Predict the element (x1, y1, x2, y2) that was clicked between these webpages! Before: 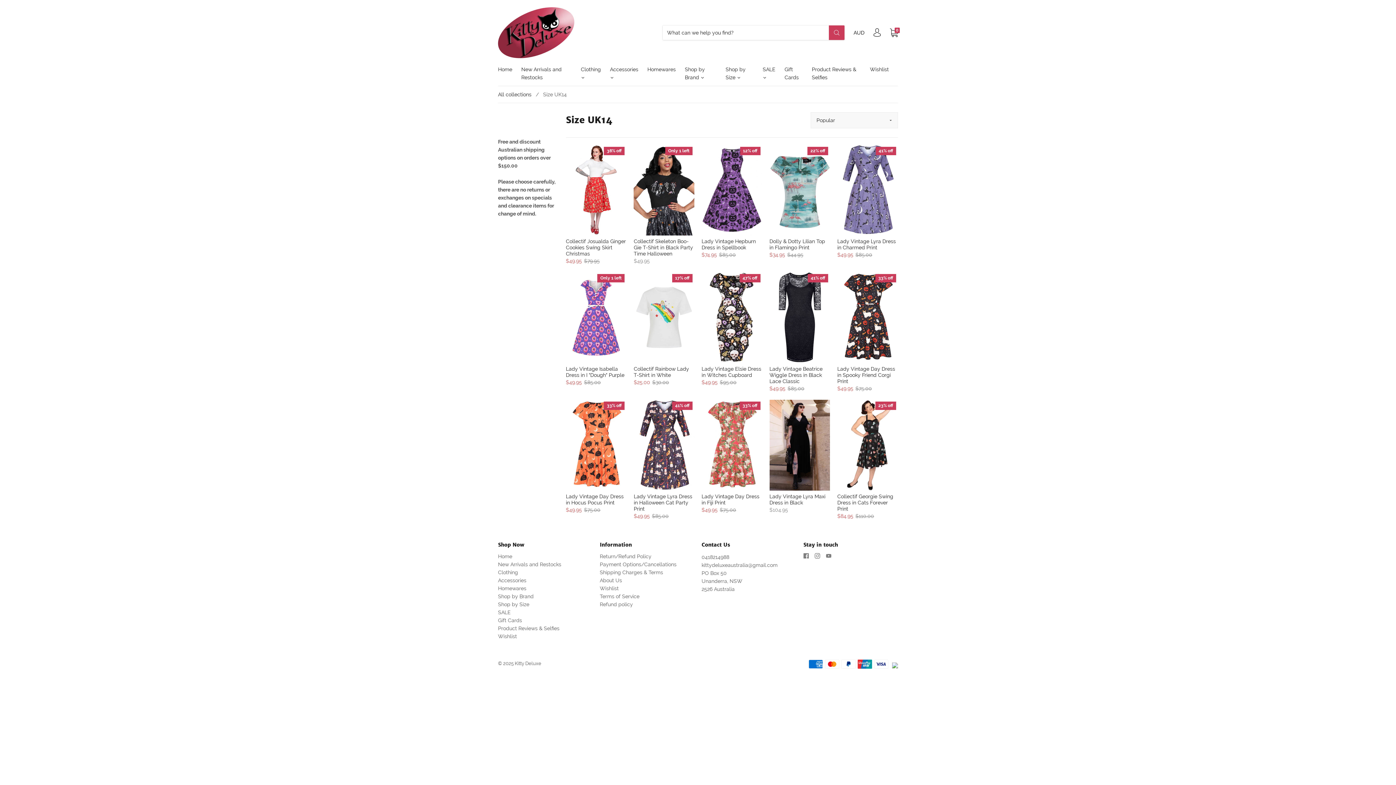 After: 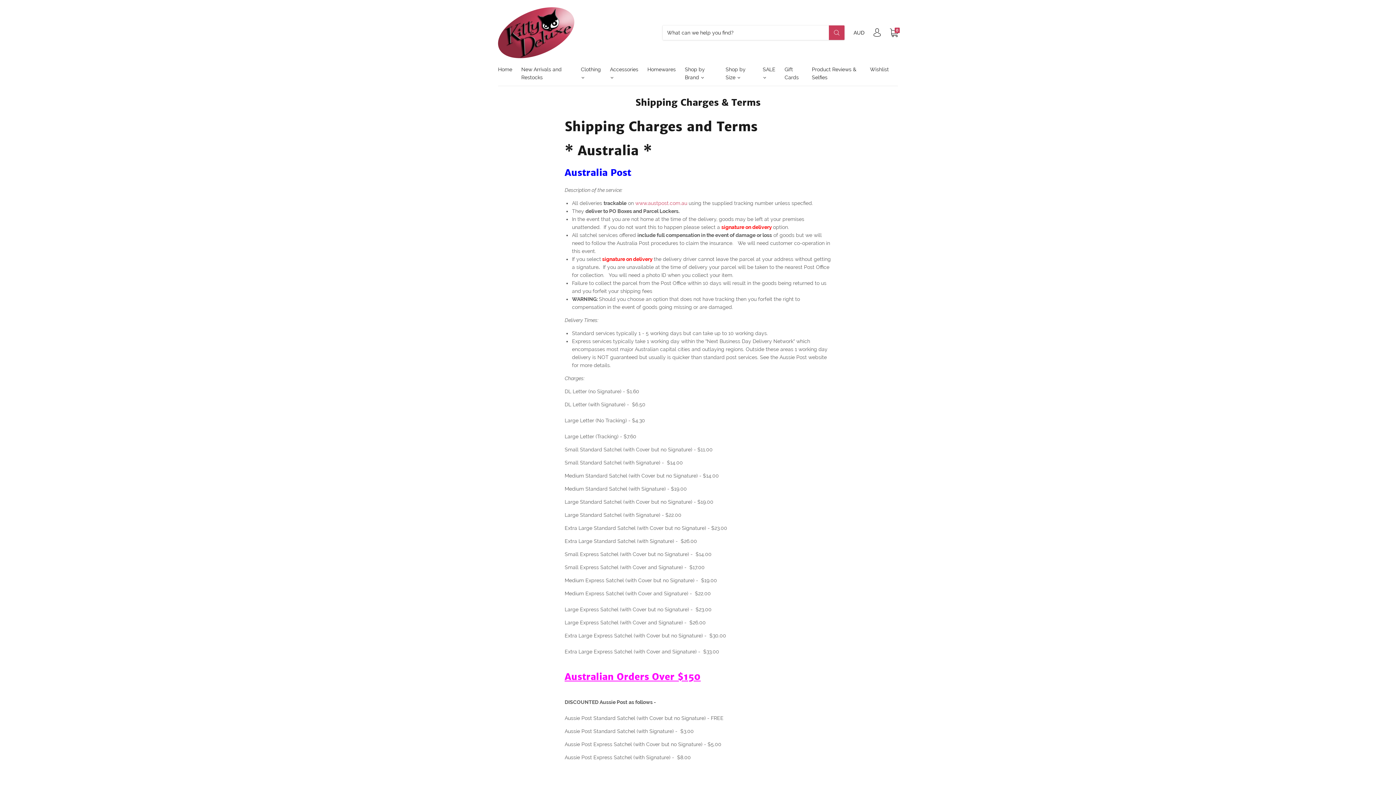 Action: label: Shipping Charges & Terms bbox: (600, 569, 663, 575)